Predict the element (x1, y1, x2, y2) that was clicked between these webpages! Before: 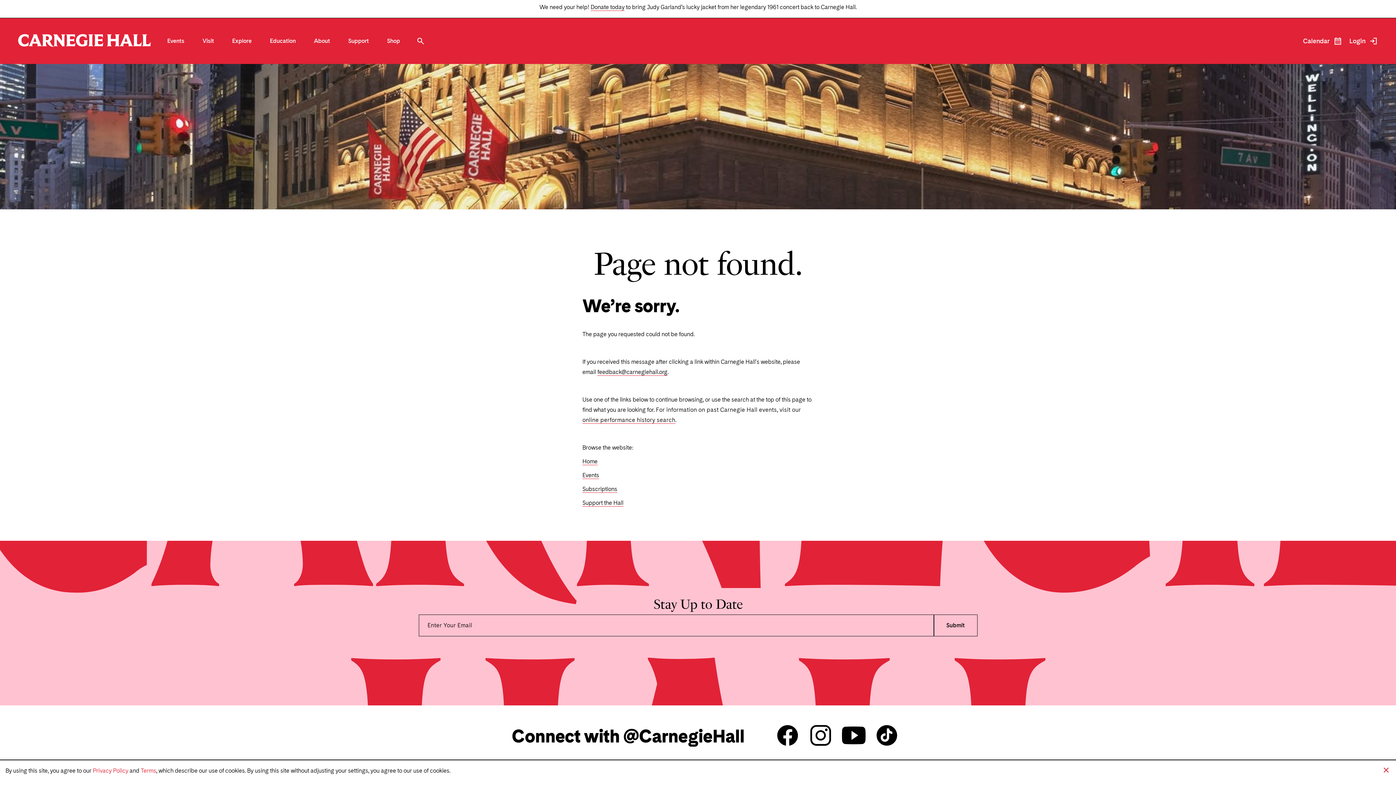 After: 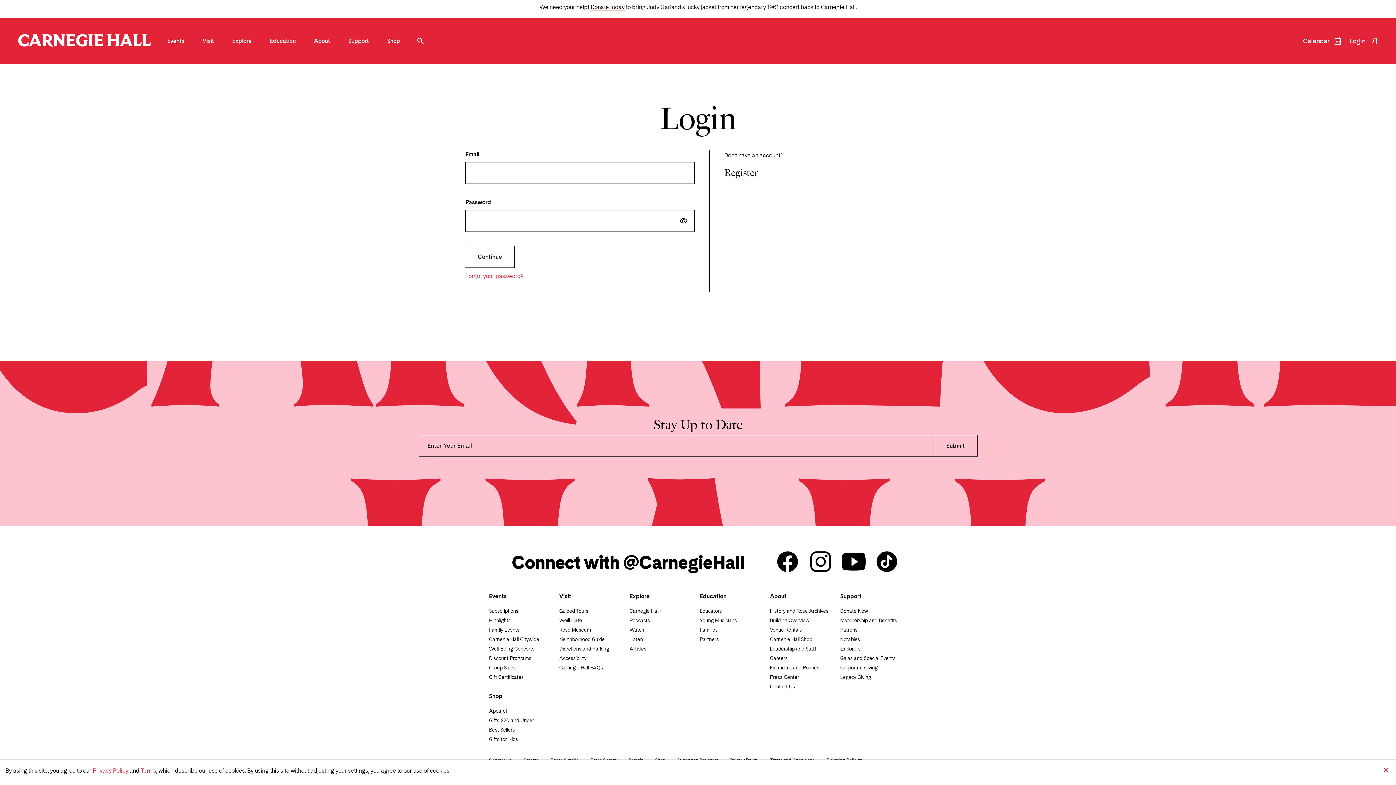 Action: label: Login bbox: (1349, 36, 1378, 45)